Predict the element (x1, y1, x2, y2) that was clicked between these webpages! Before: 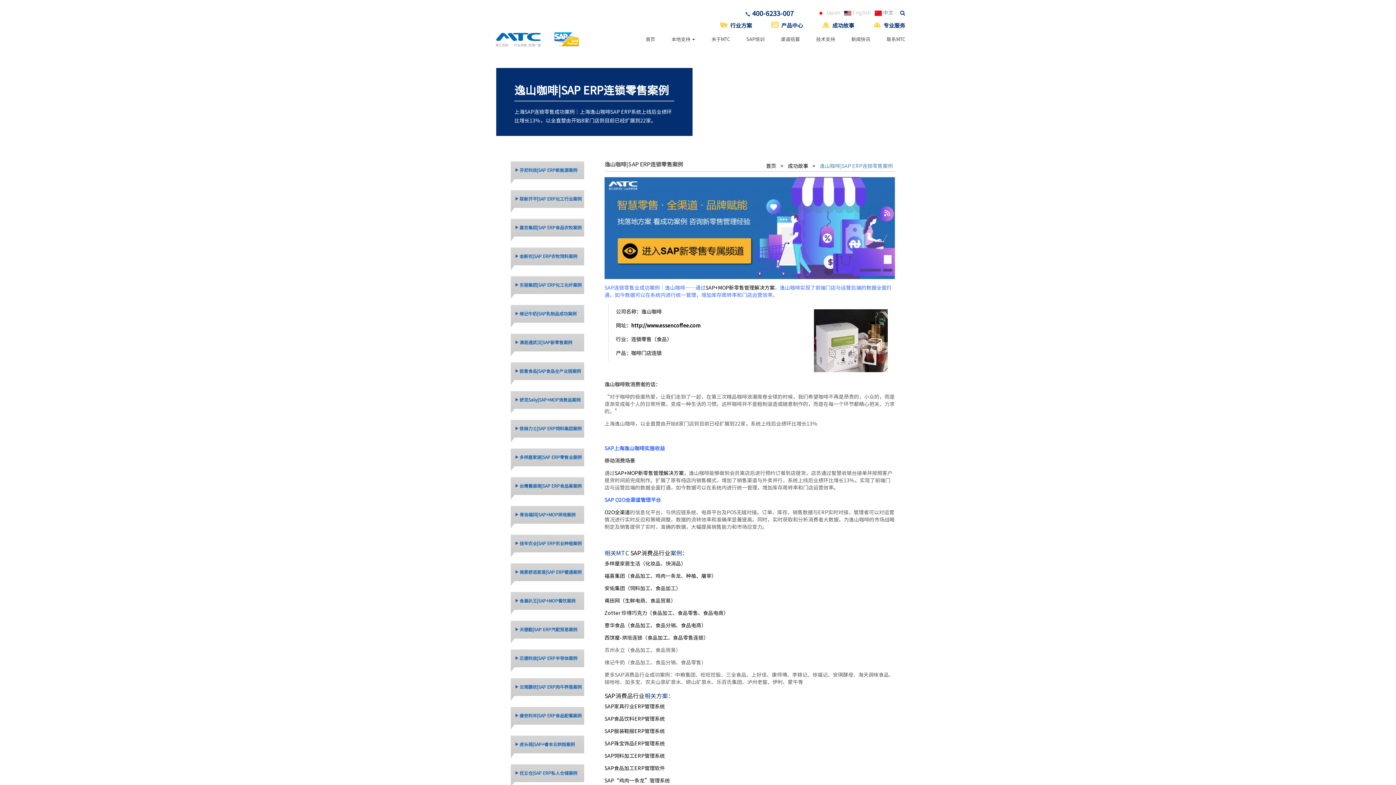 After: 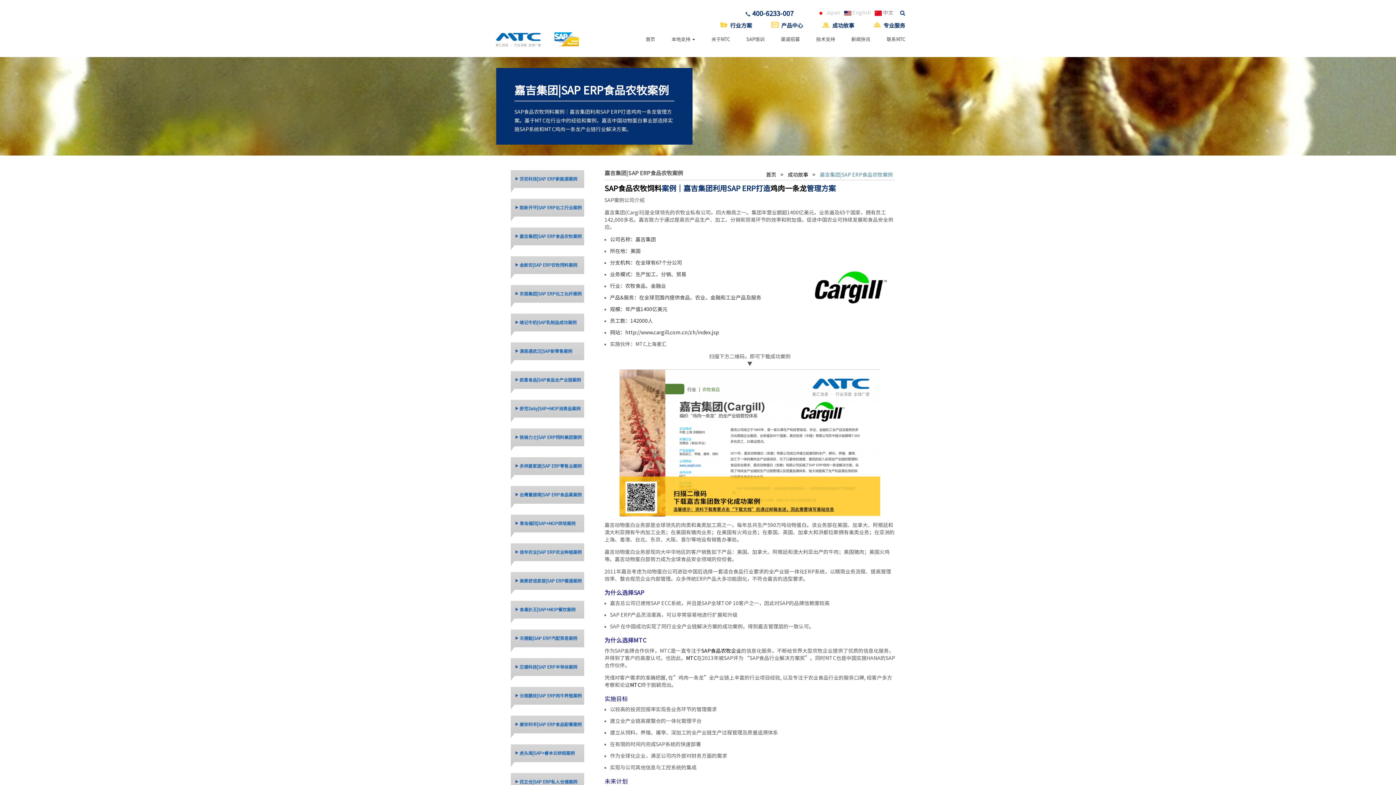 Action: bbox: (510, 219, 584, 236) label: 嘉吉集团|SAP ERP食品农牧案例